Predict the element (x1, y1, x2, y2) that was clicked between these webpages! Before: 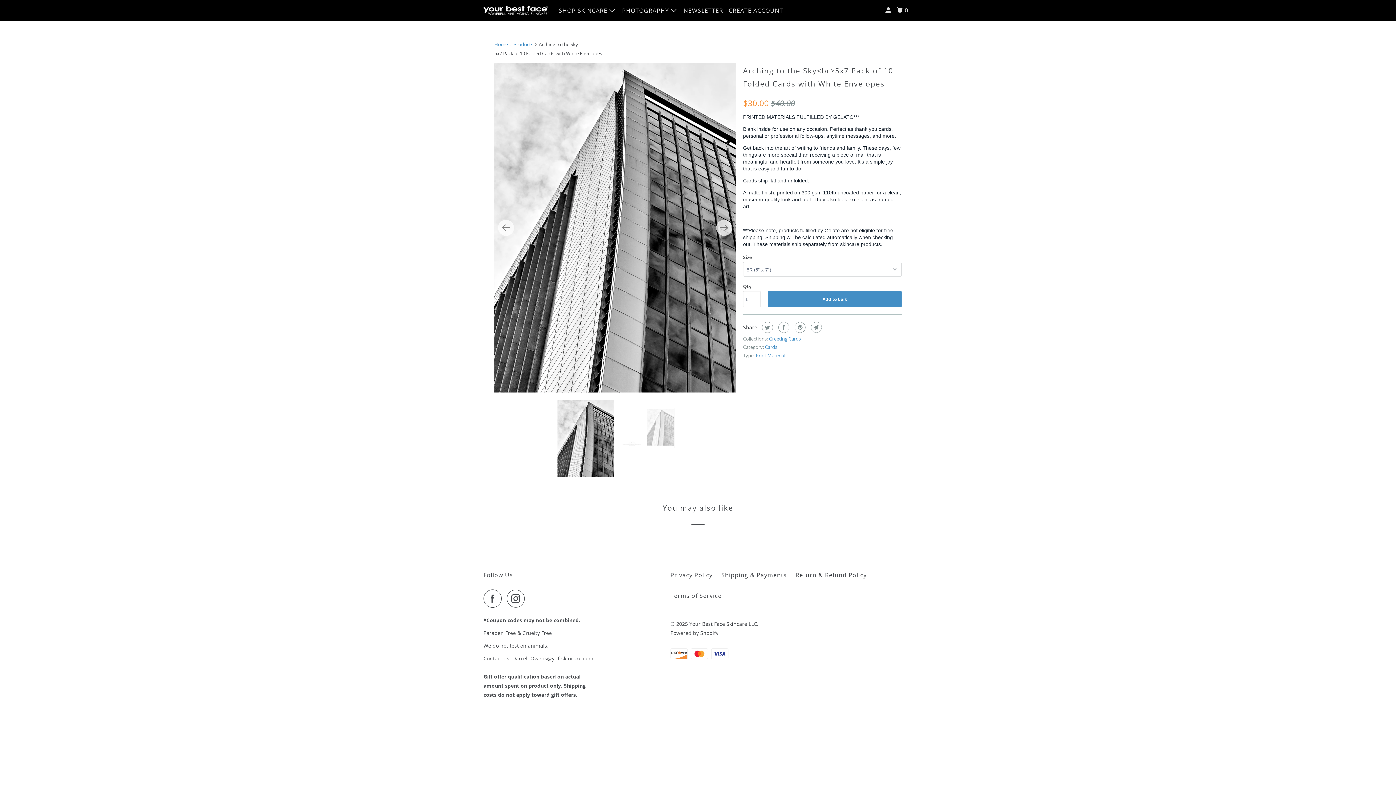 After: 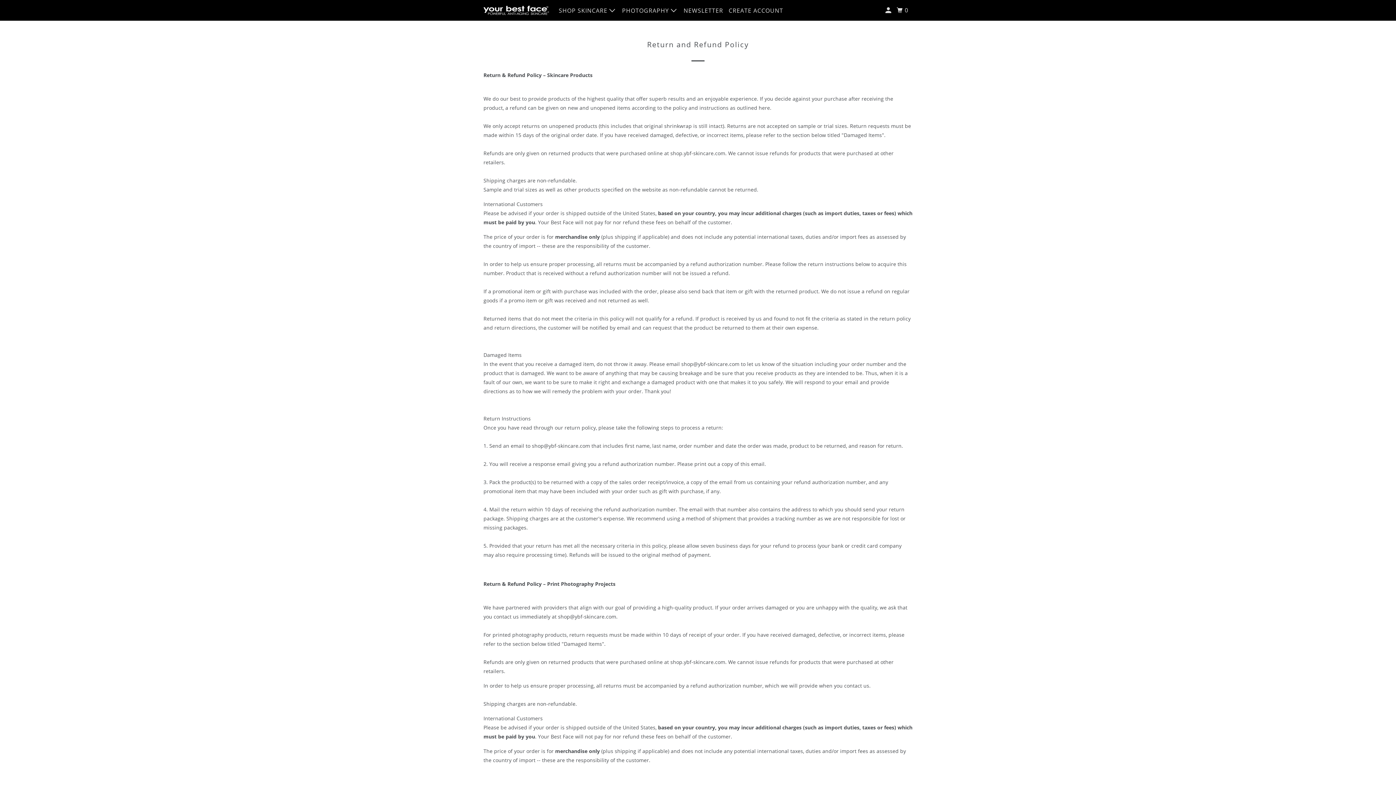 Action: bbox: (795, 571, 867, 580) label: Return & Refund Policy